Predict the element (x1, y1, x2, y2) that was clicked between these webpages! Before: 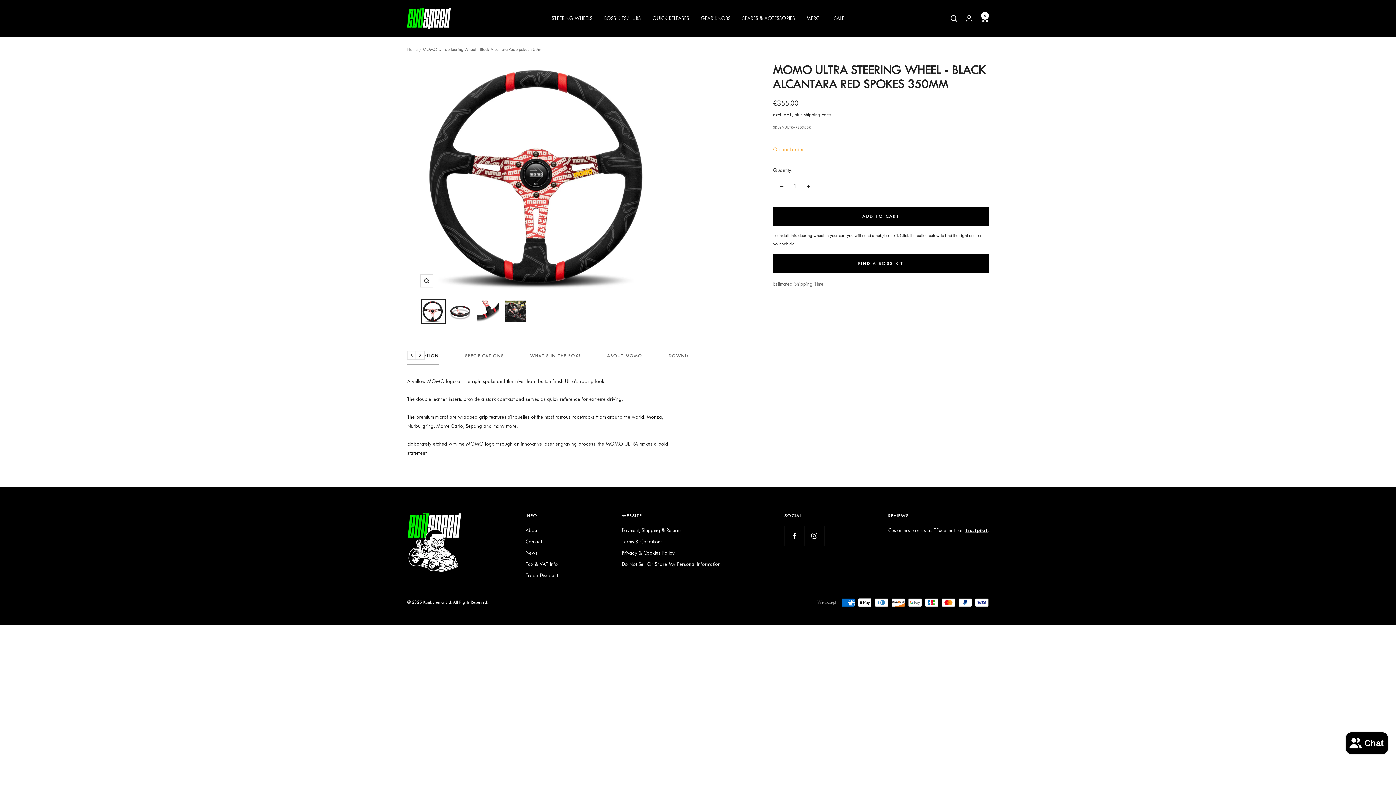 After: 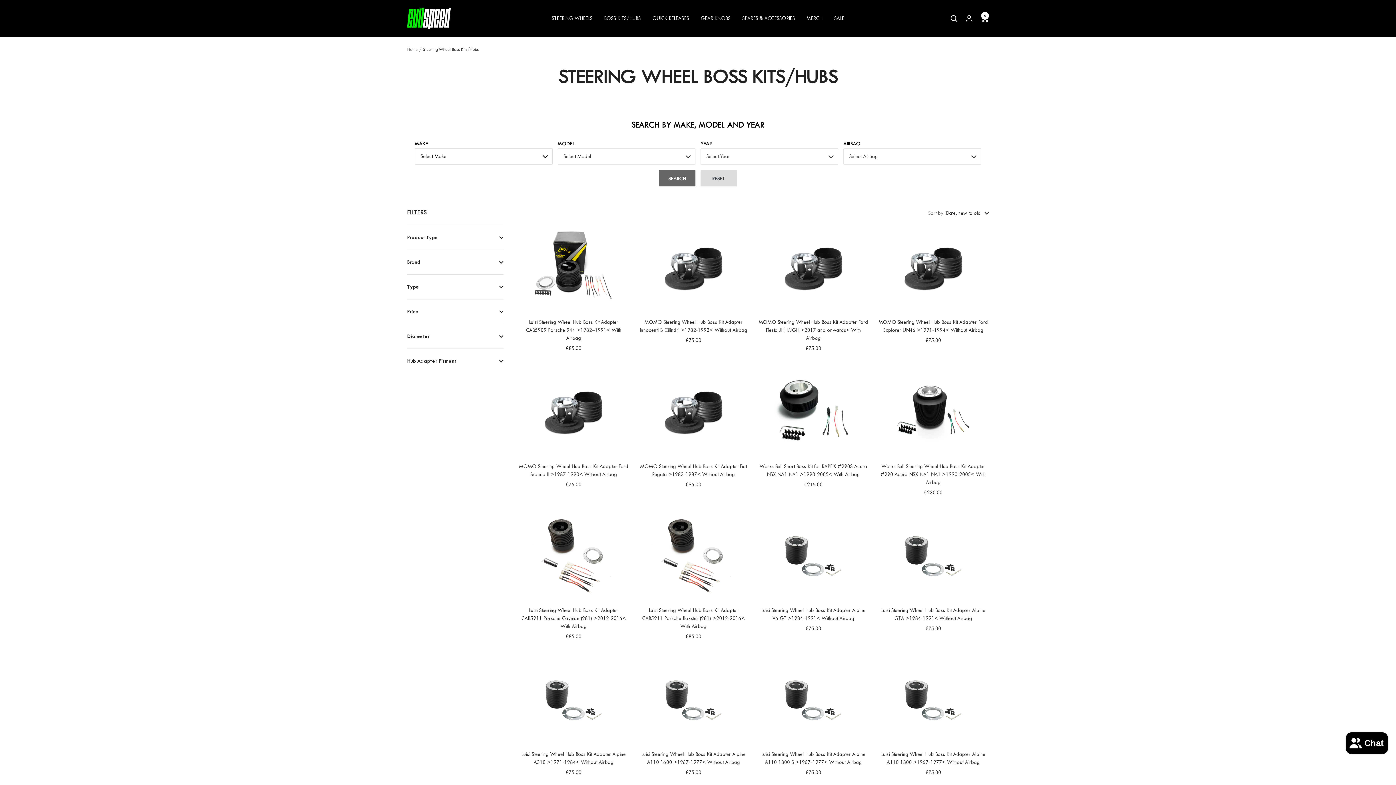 Action: label: BOSS KITS/HUBS bbox: (604, 13, 640, 22)